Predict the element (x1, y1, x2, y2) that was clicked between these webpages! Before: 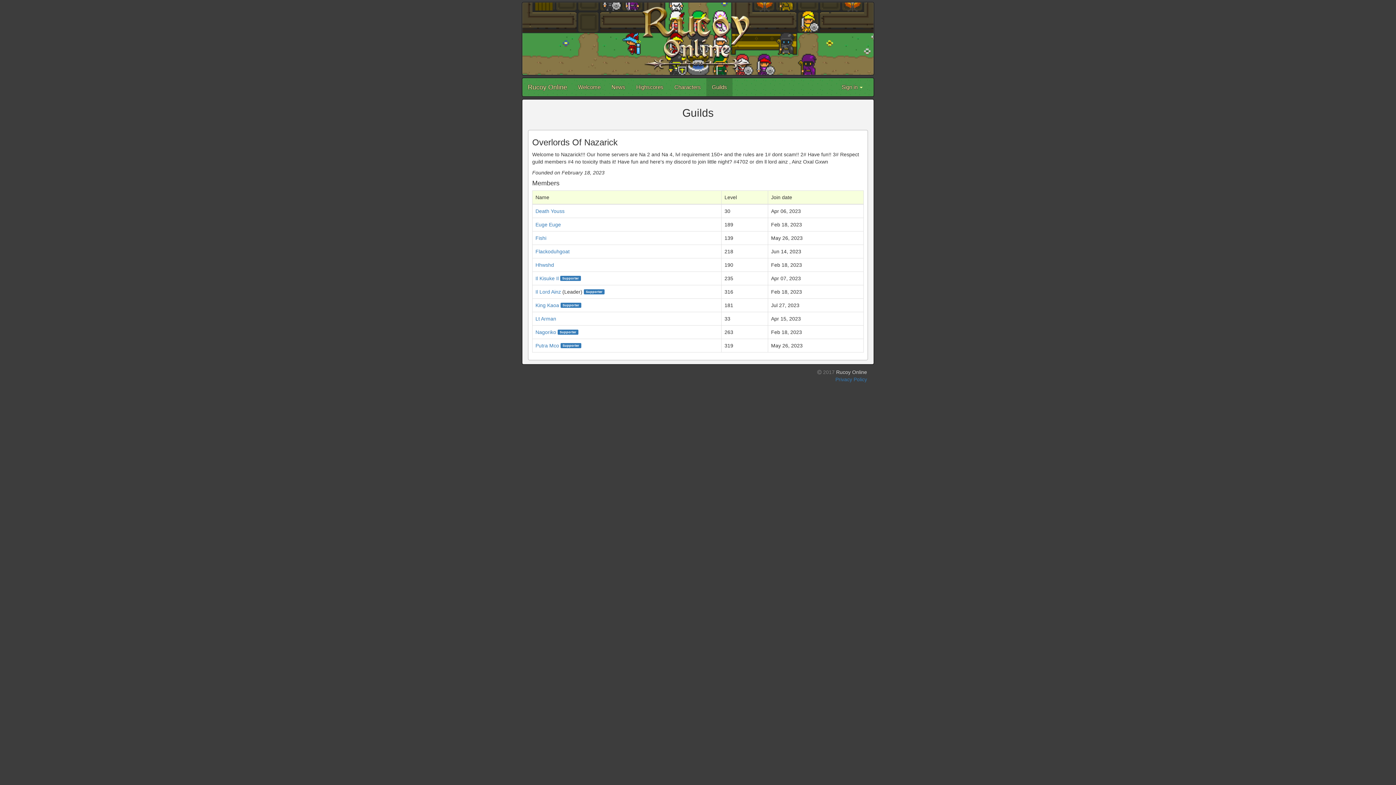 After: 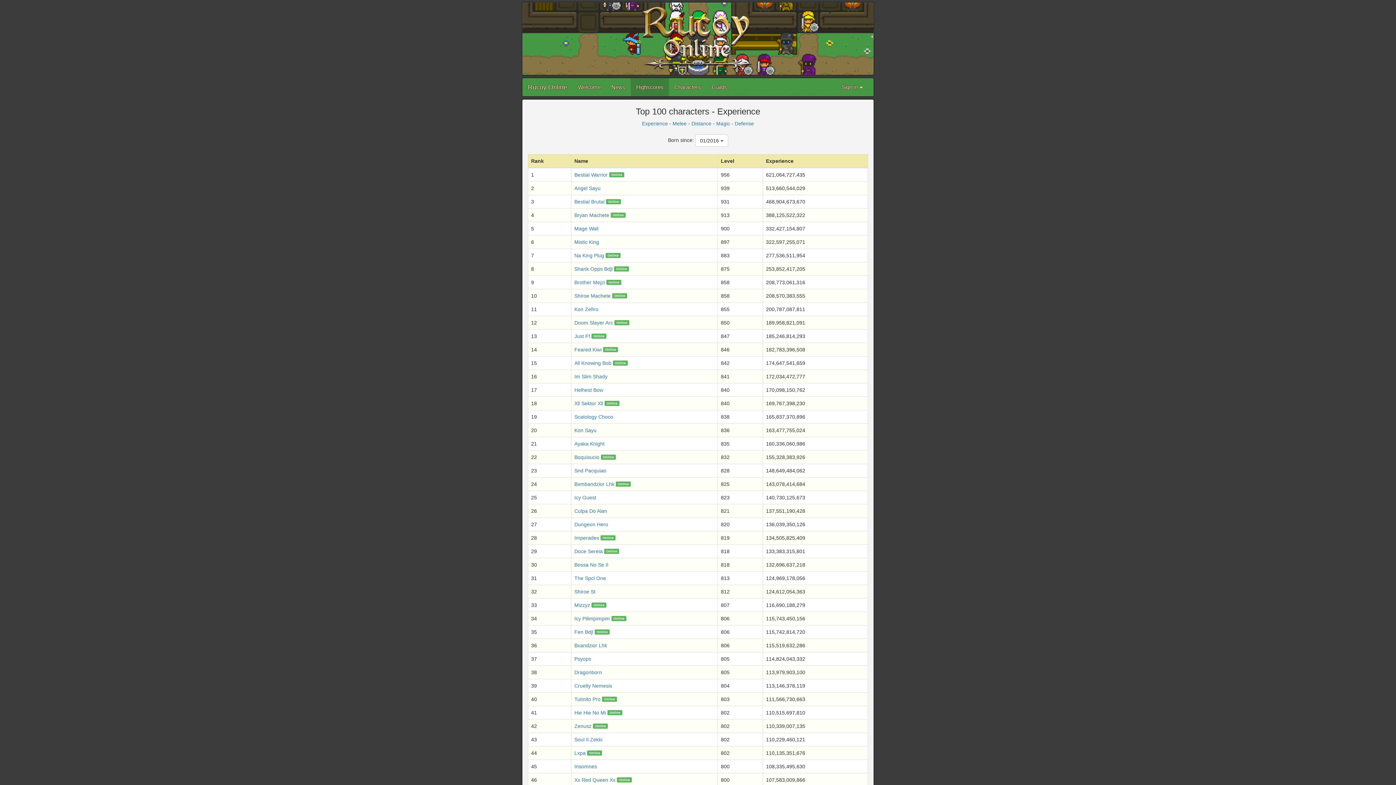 Action: label: Highscores bbox: (630, 78, 669, 96)